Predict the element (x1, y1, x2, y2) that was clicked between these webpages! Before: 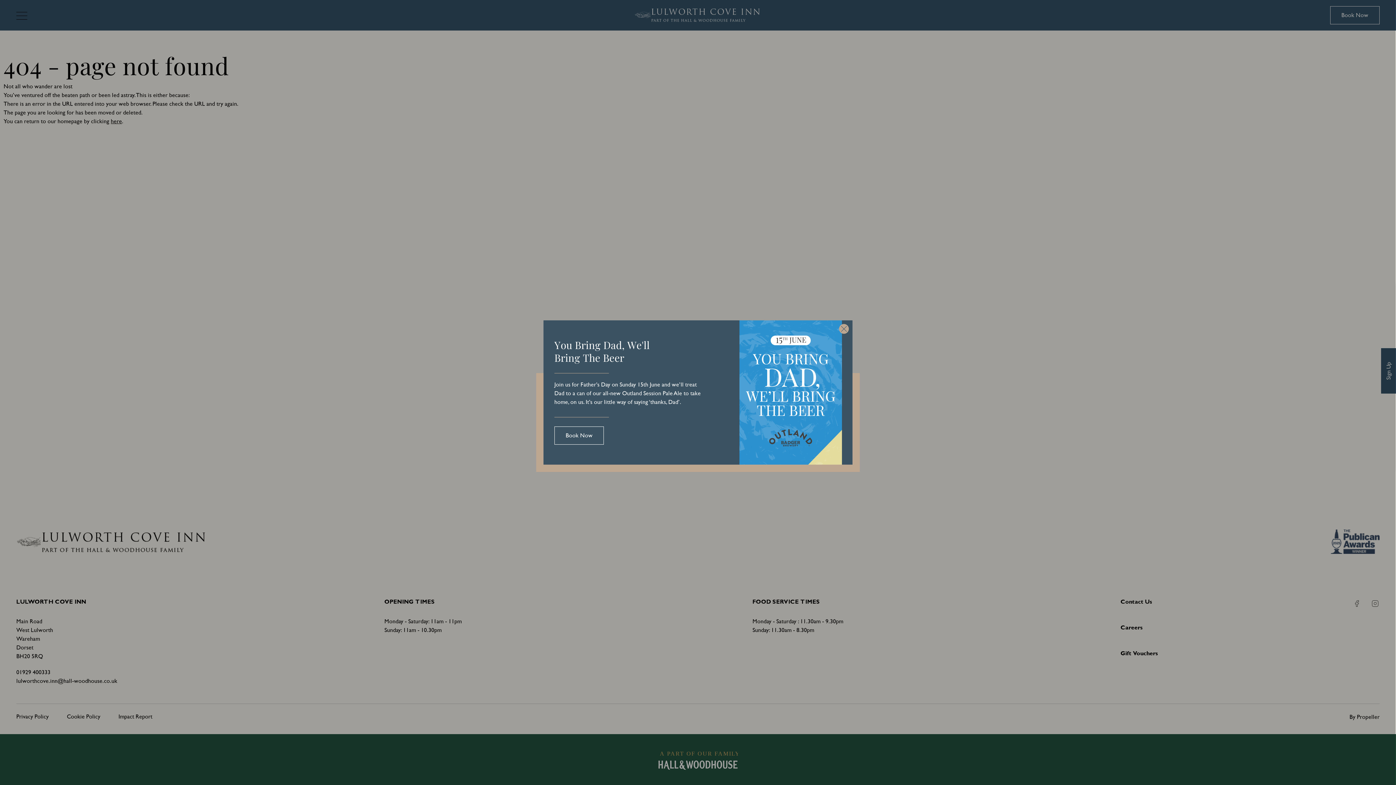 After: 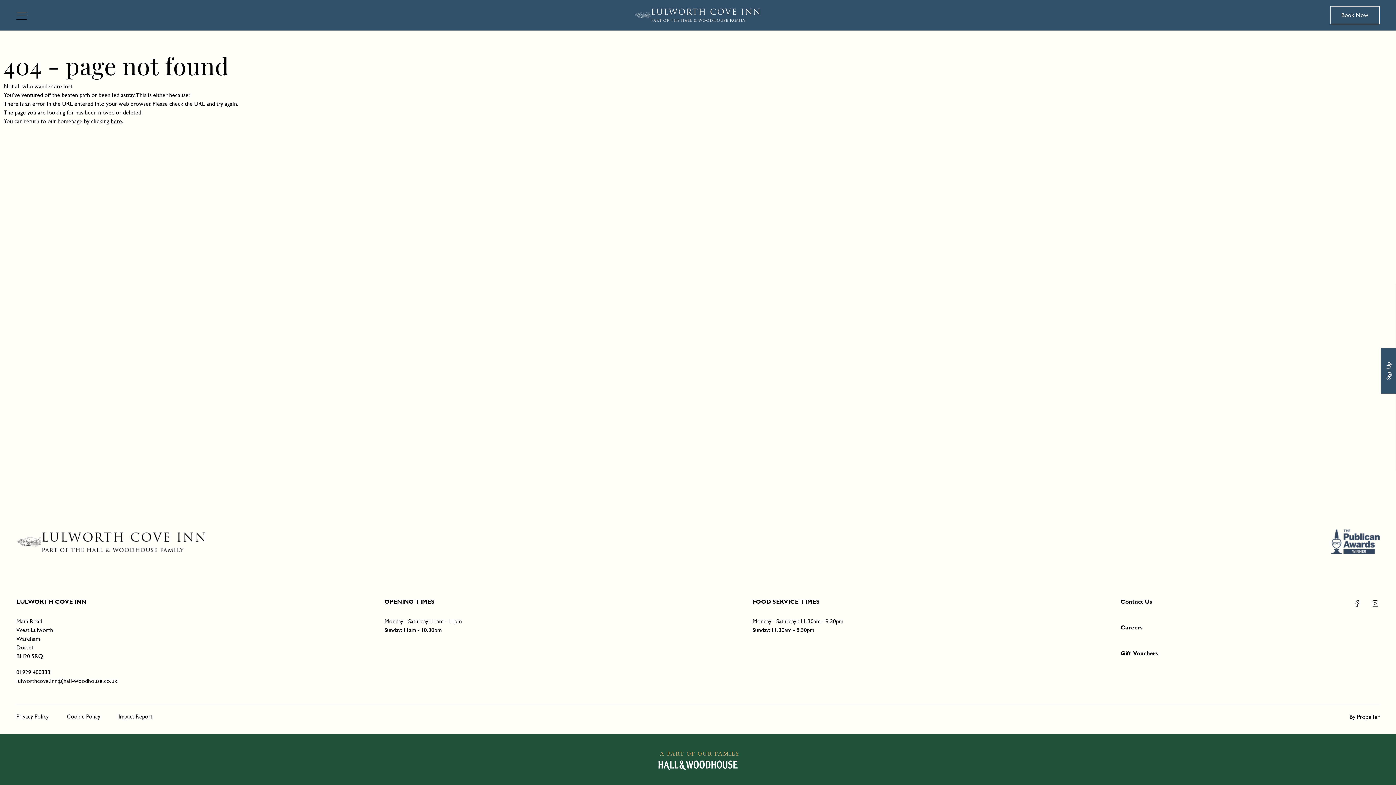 Action: bbox: (839, 324, 849, 334)